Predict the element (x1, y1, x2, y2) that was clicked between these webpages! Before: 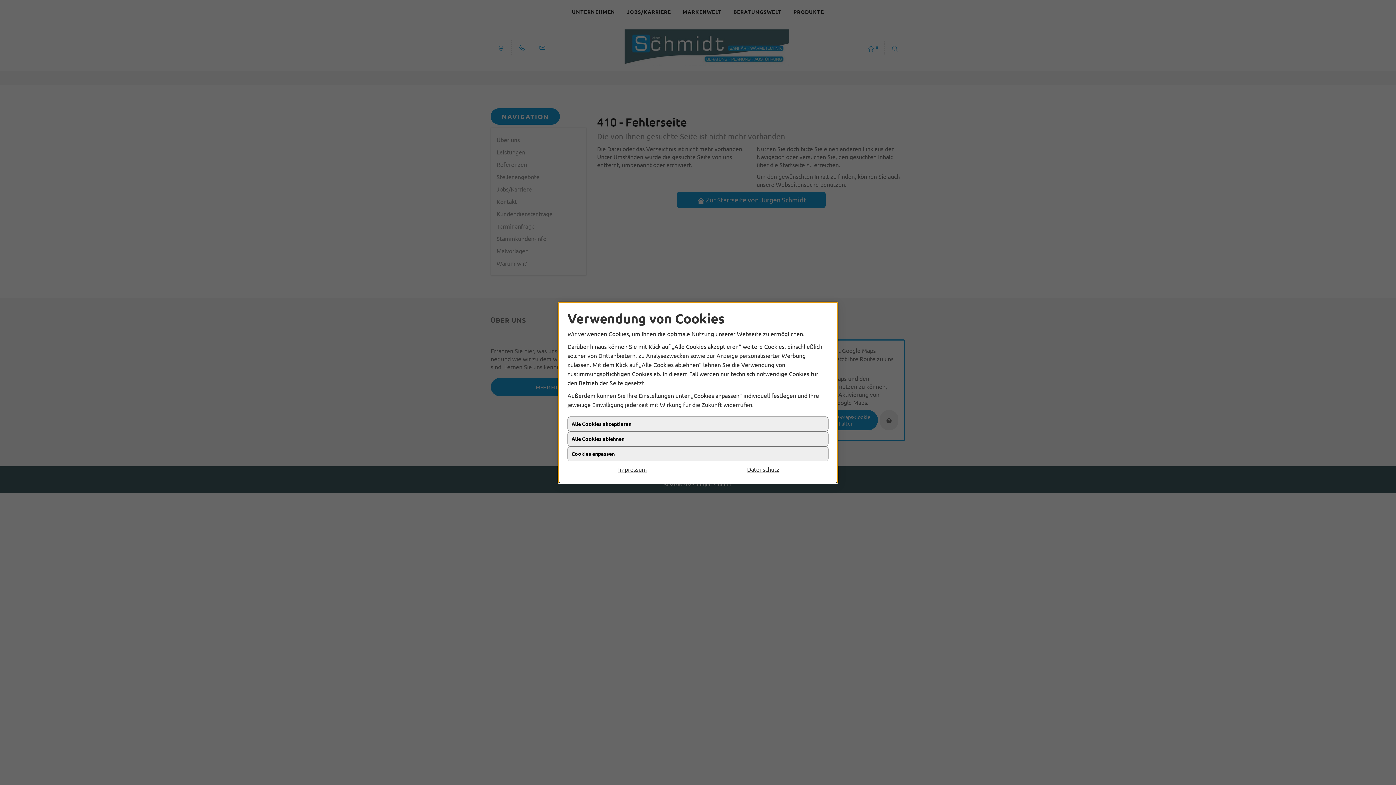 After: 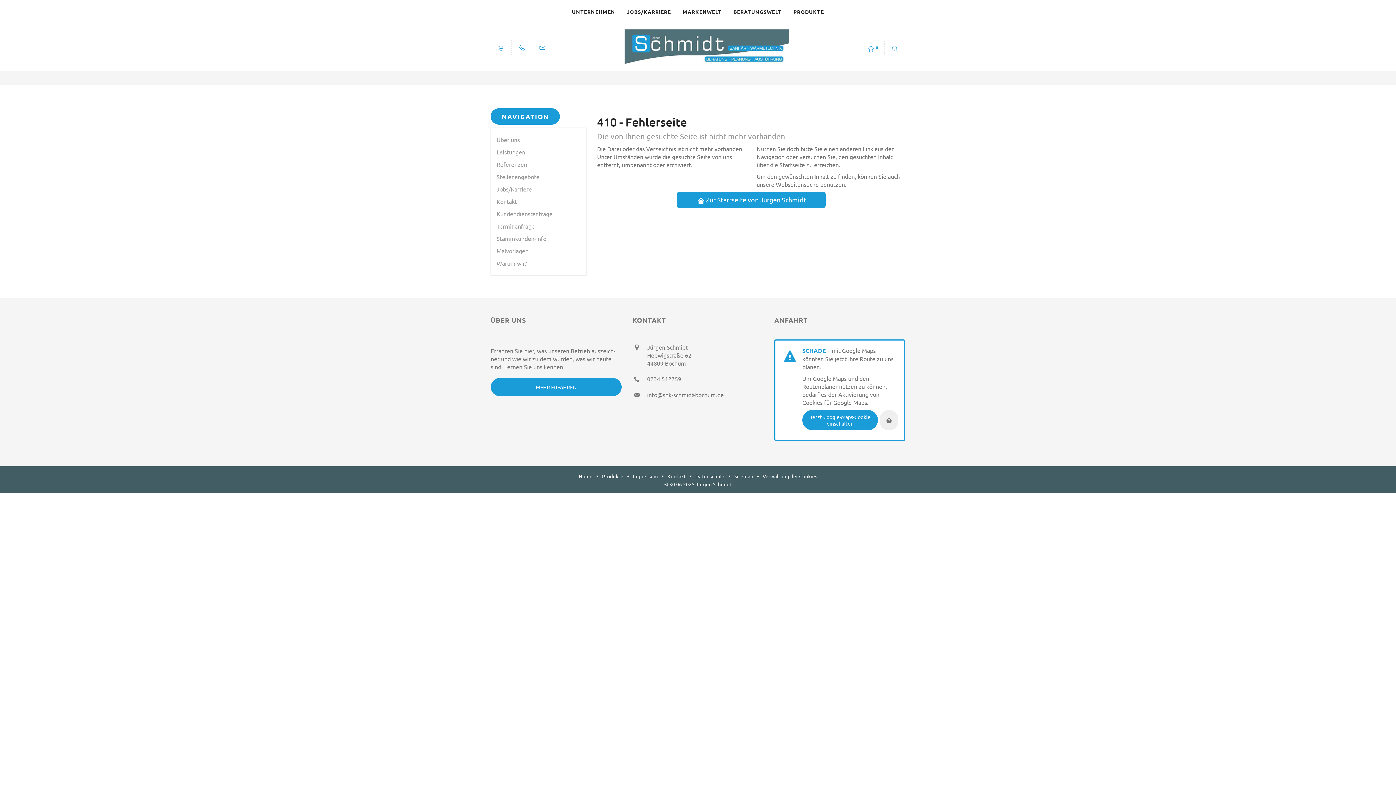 Action: label: Datenschutz bbox: (698, 465, 828, 474)